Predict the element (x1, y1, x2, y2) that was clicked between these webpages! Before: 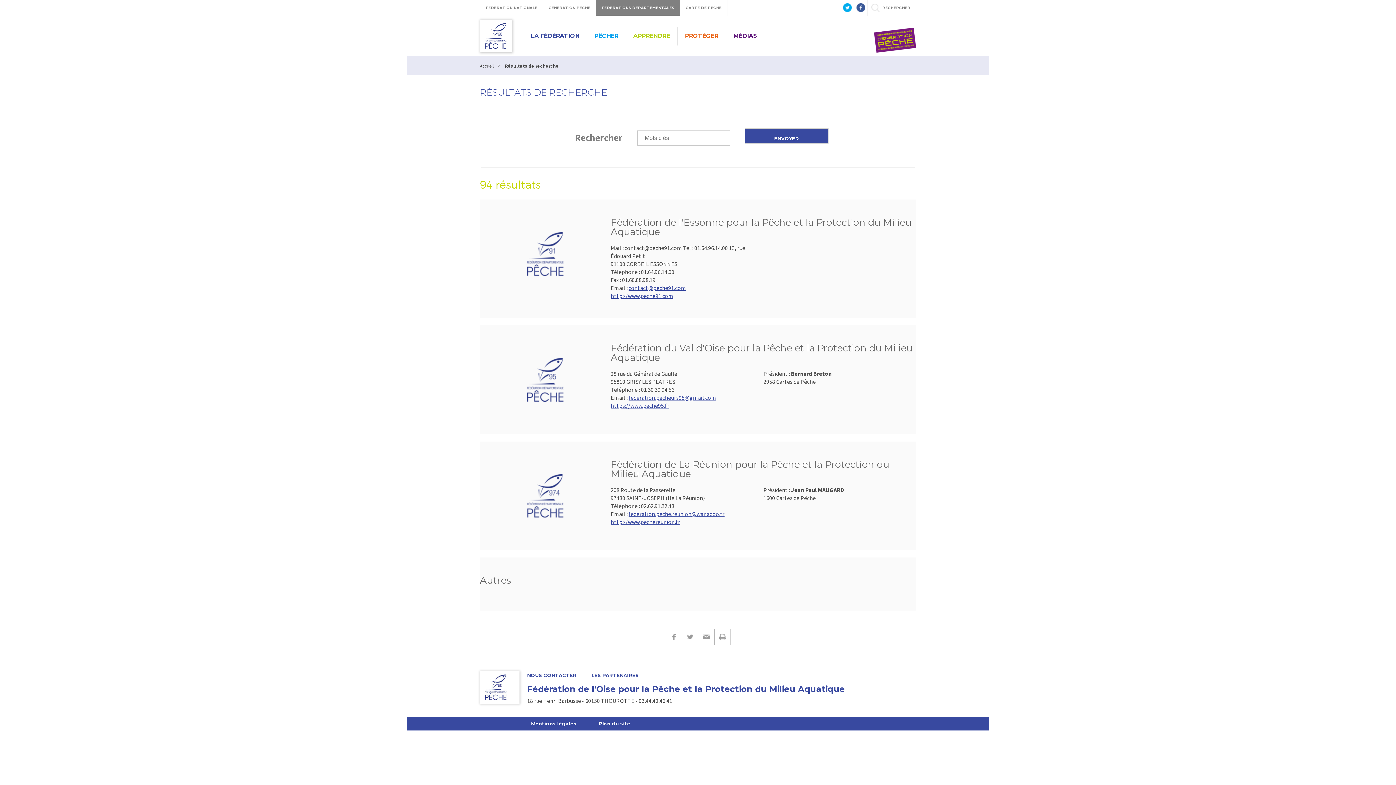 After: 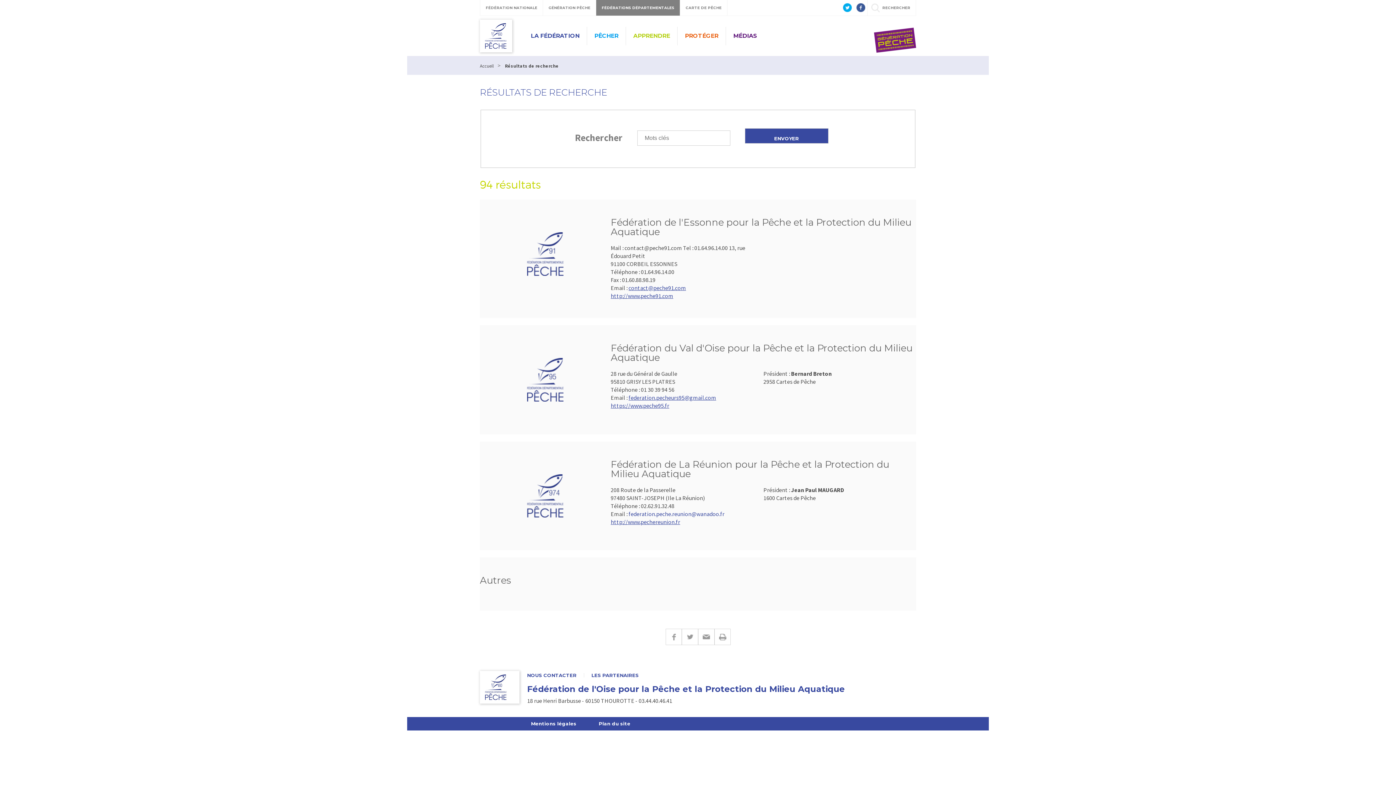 Action: bbox: (628, 510, 724, 517) label: federation.peche.reunion@wanadoo.fr